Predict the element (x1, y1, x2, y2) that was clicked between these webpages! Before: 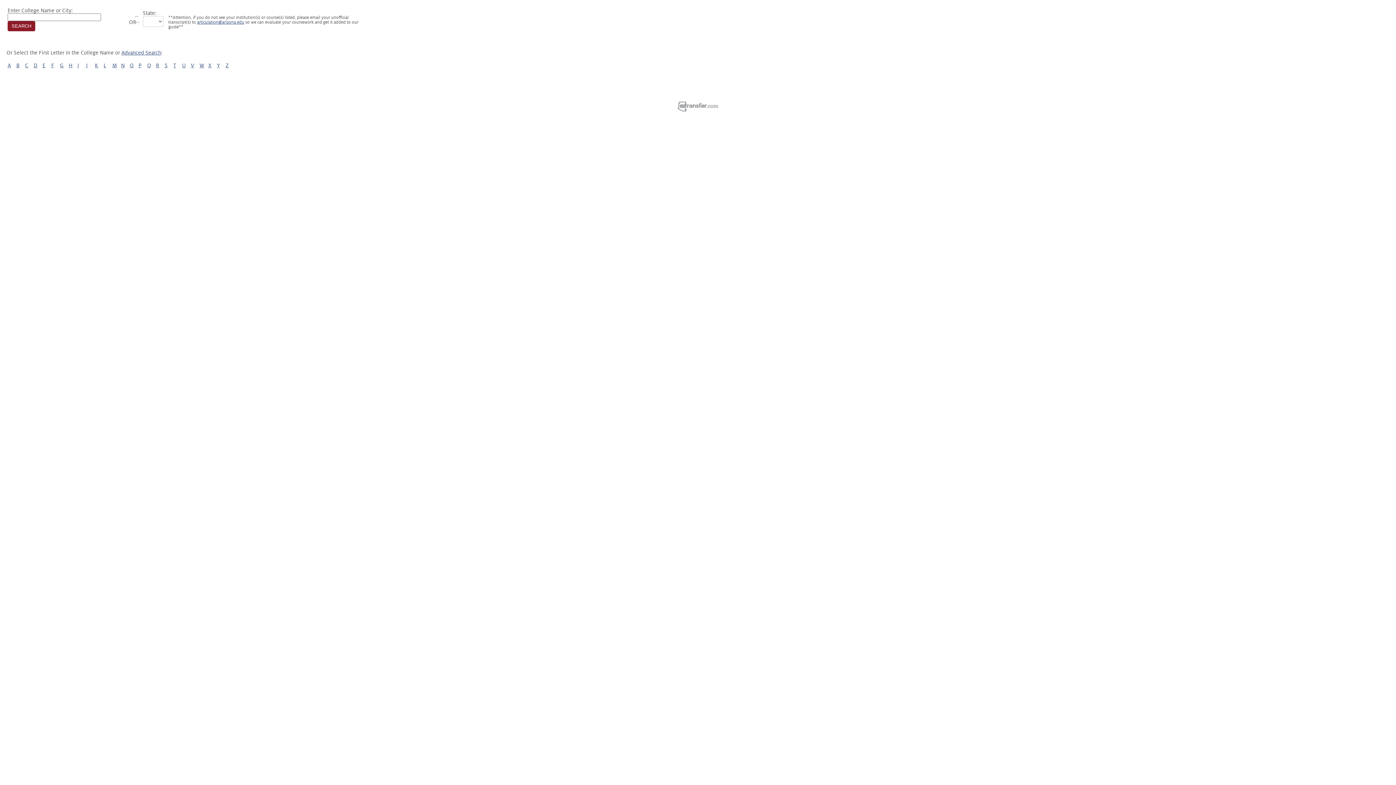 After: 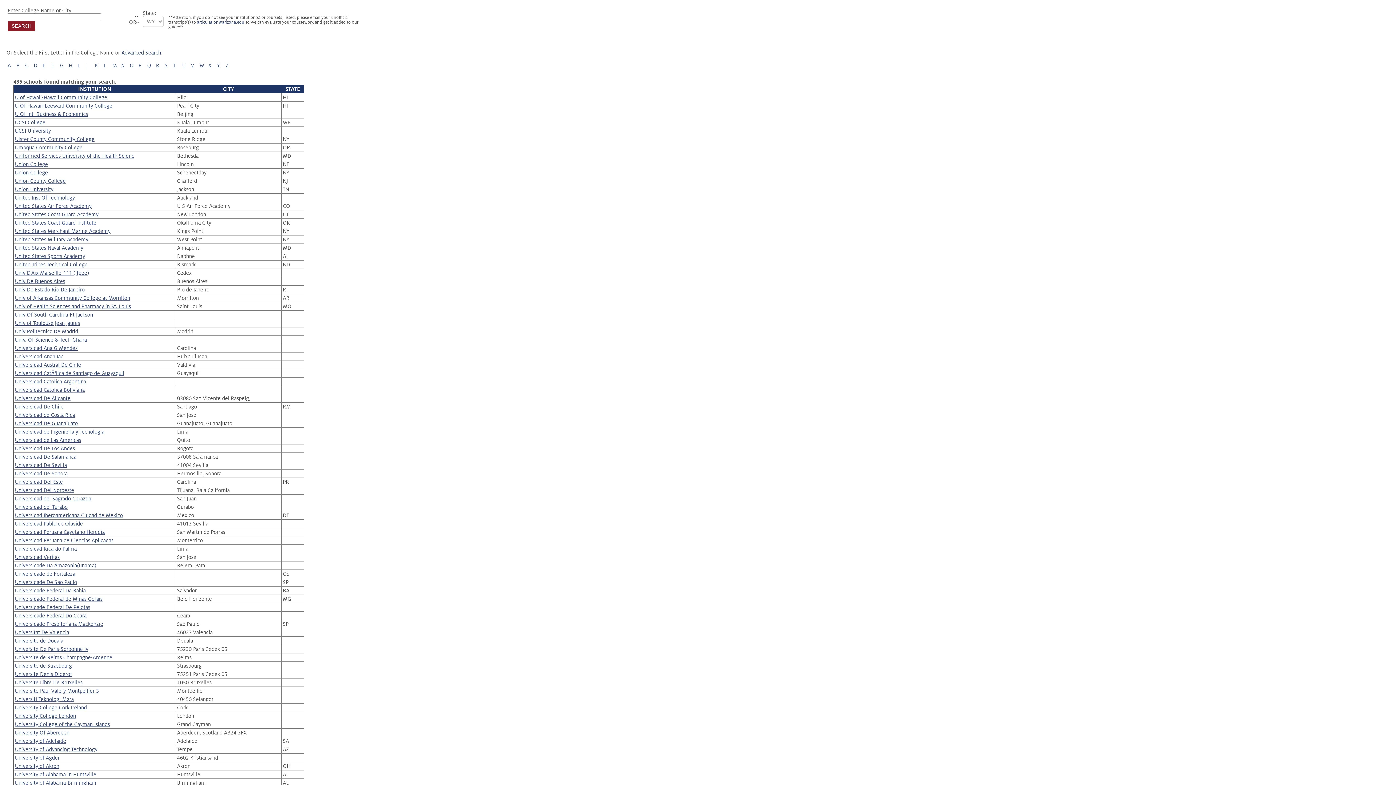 Action: label: U bbox: (182, 62, 185, 68)